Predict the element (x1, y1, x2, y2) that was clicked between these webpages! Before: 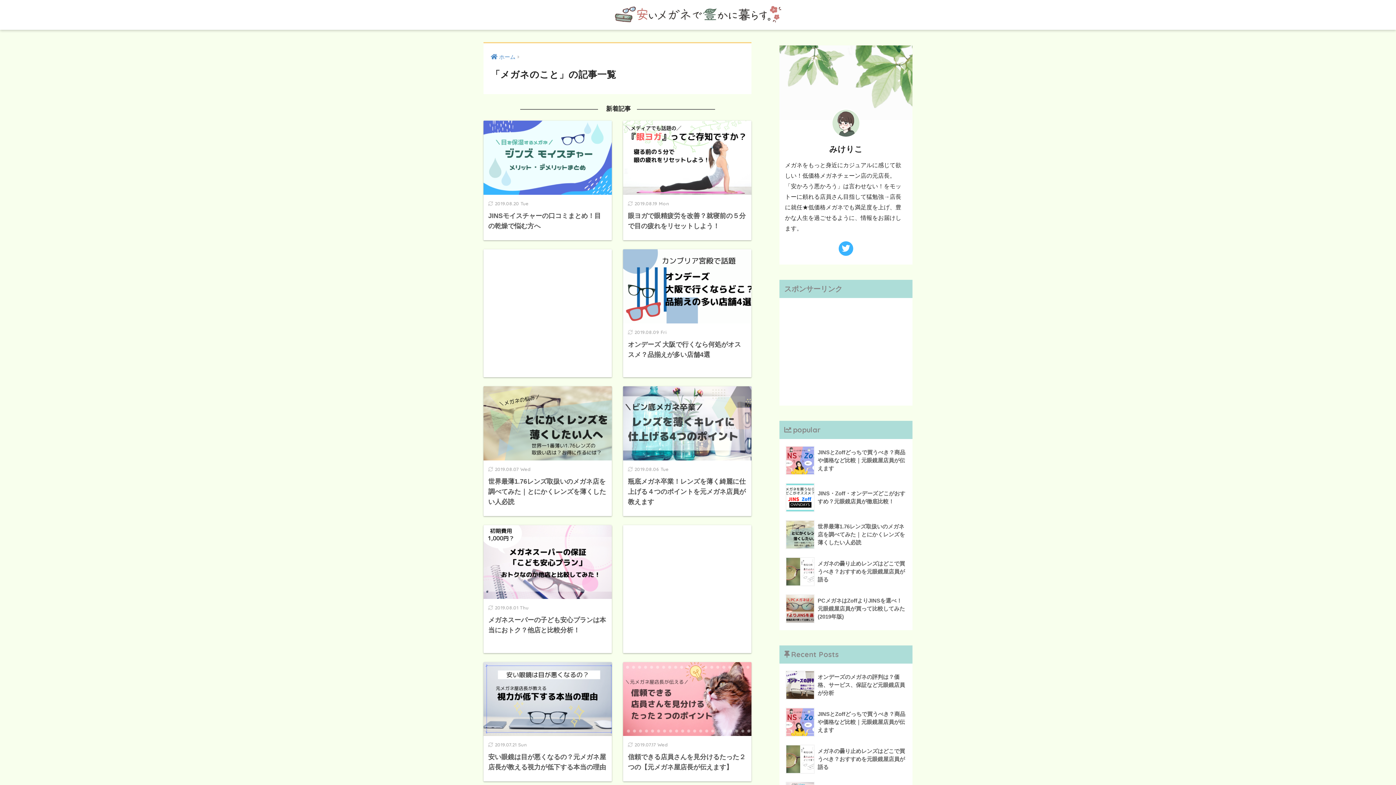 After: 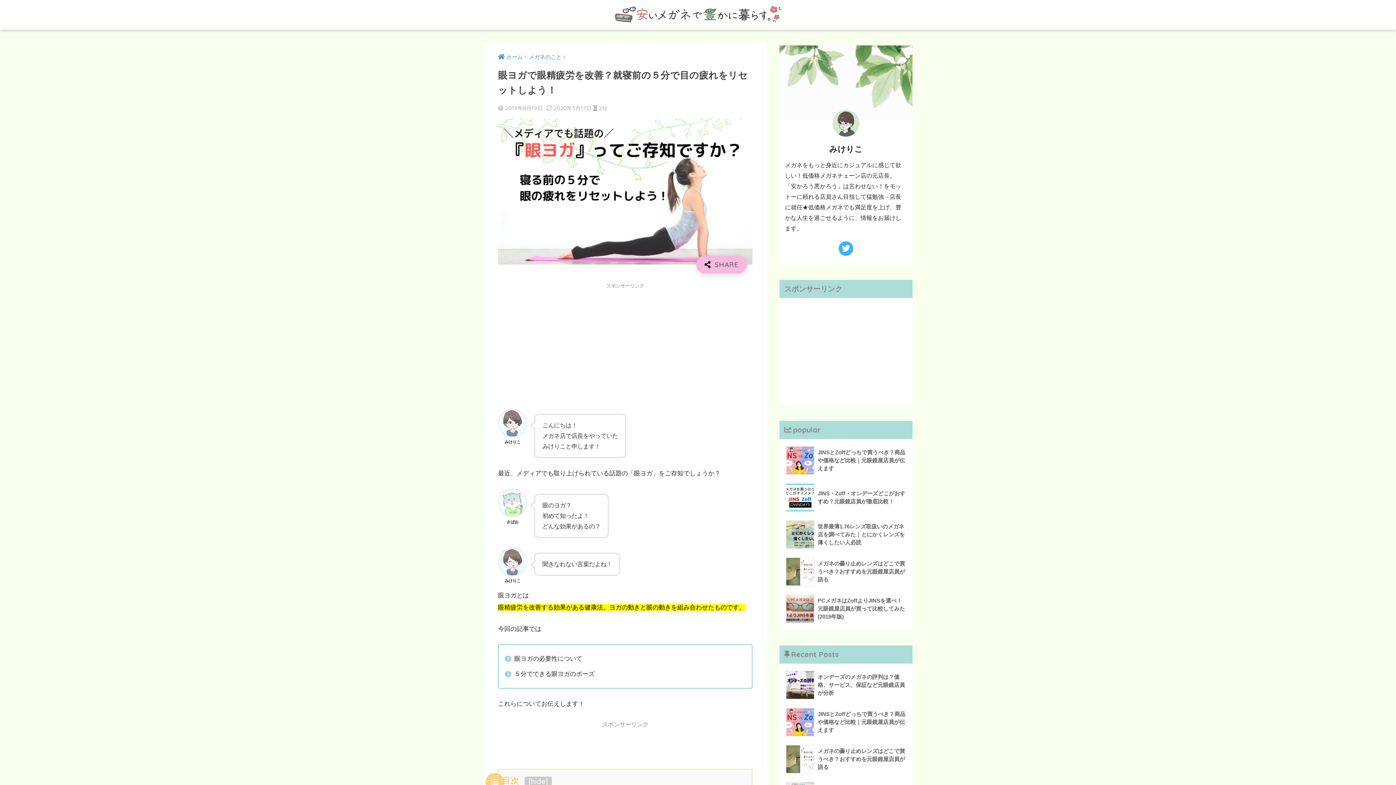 Action: bbox: (623, 120, 751, 240) label: 2019.08.19 Mon
眼ヨガで眼精疲労を改善？就寝前の５分で目の疲れをリセットしよう！